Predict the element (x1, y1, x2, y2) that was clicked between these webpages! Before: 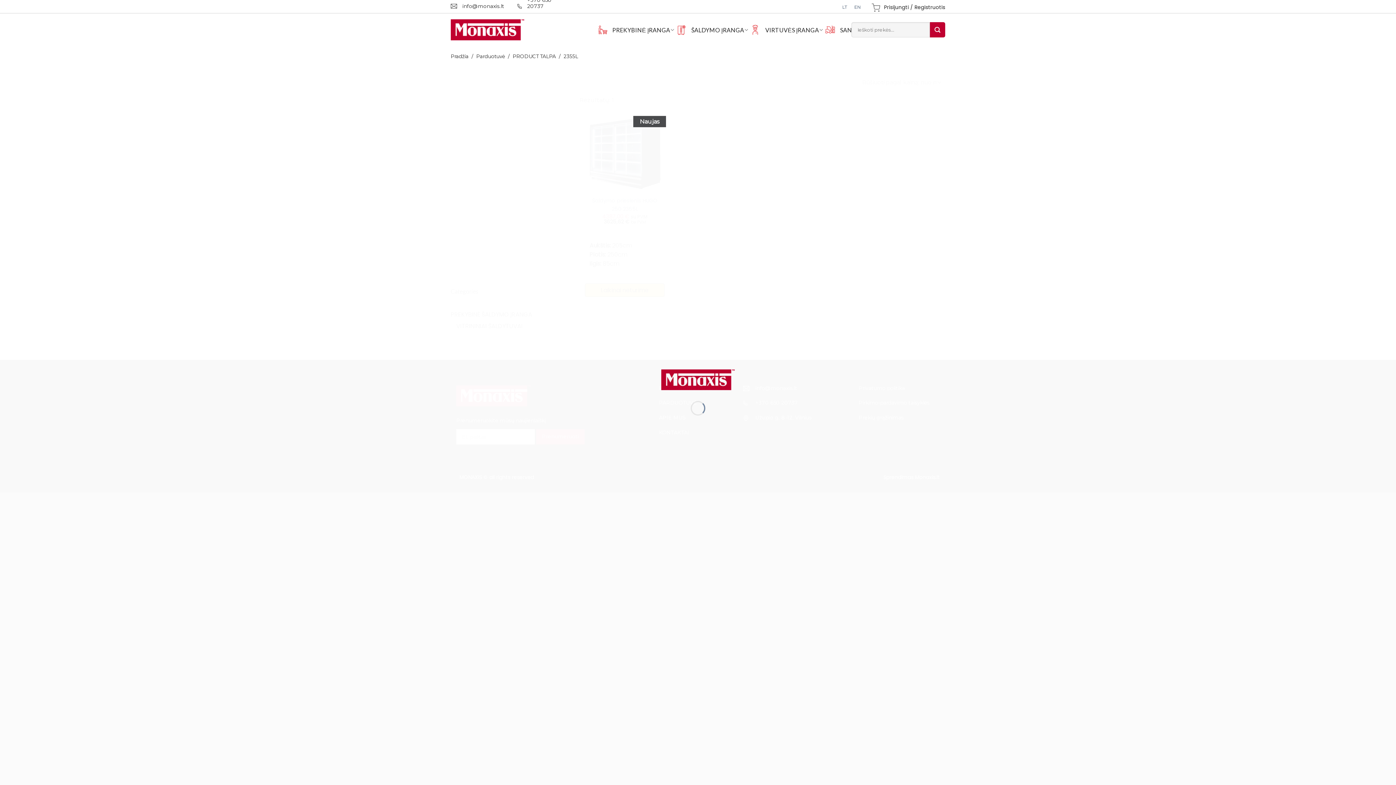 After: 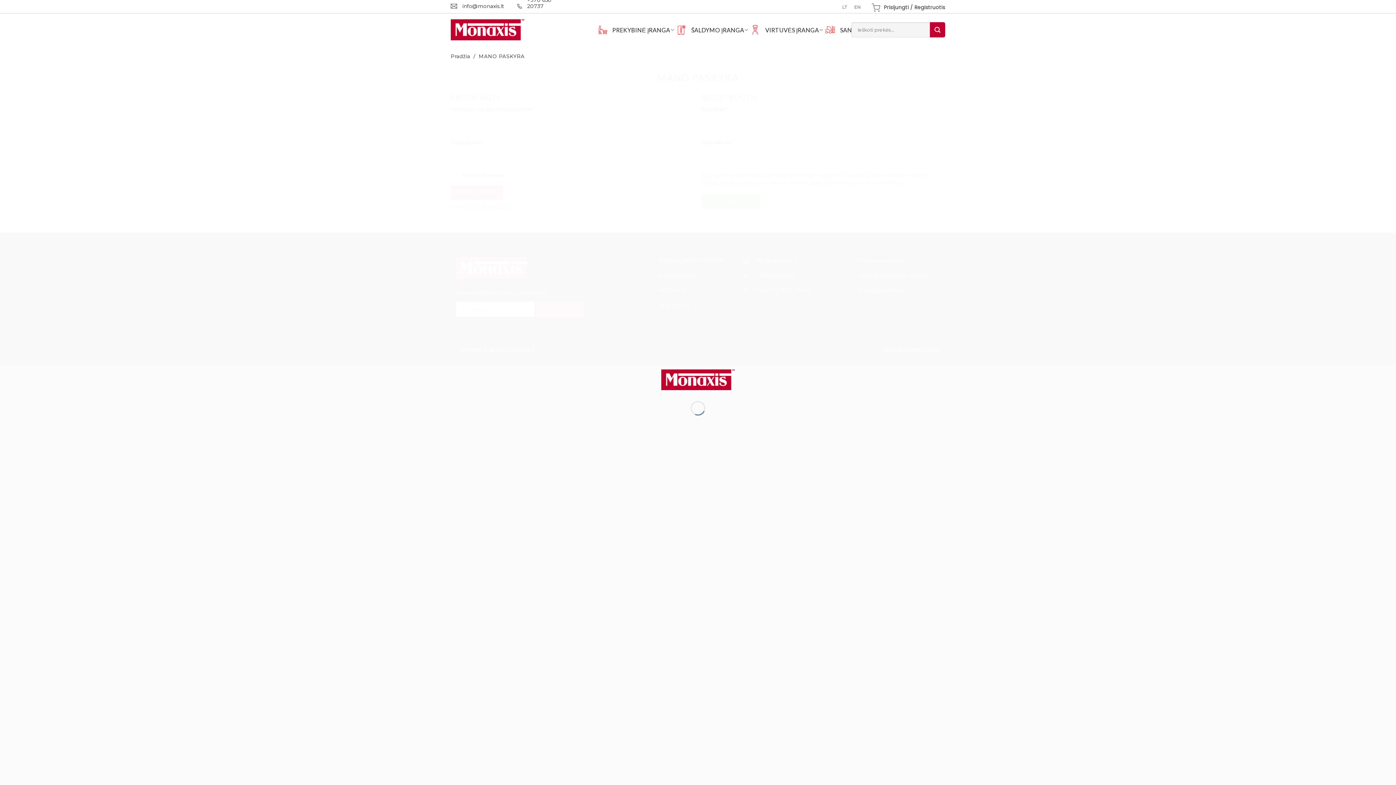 Action: bbox: (884, 1, 945, 13) label: Prisijungti / Registruotis